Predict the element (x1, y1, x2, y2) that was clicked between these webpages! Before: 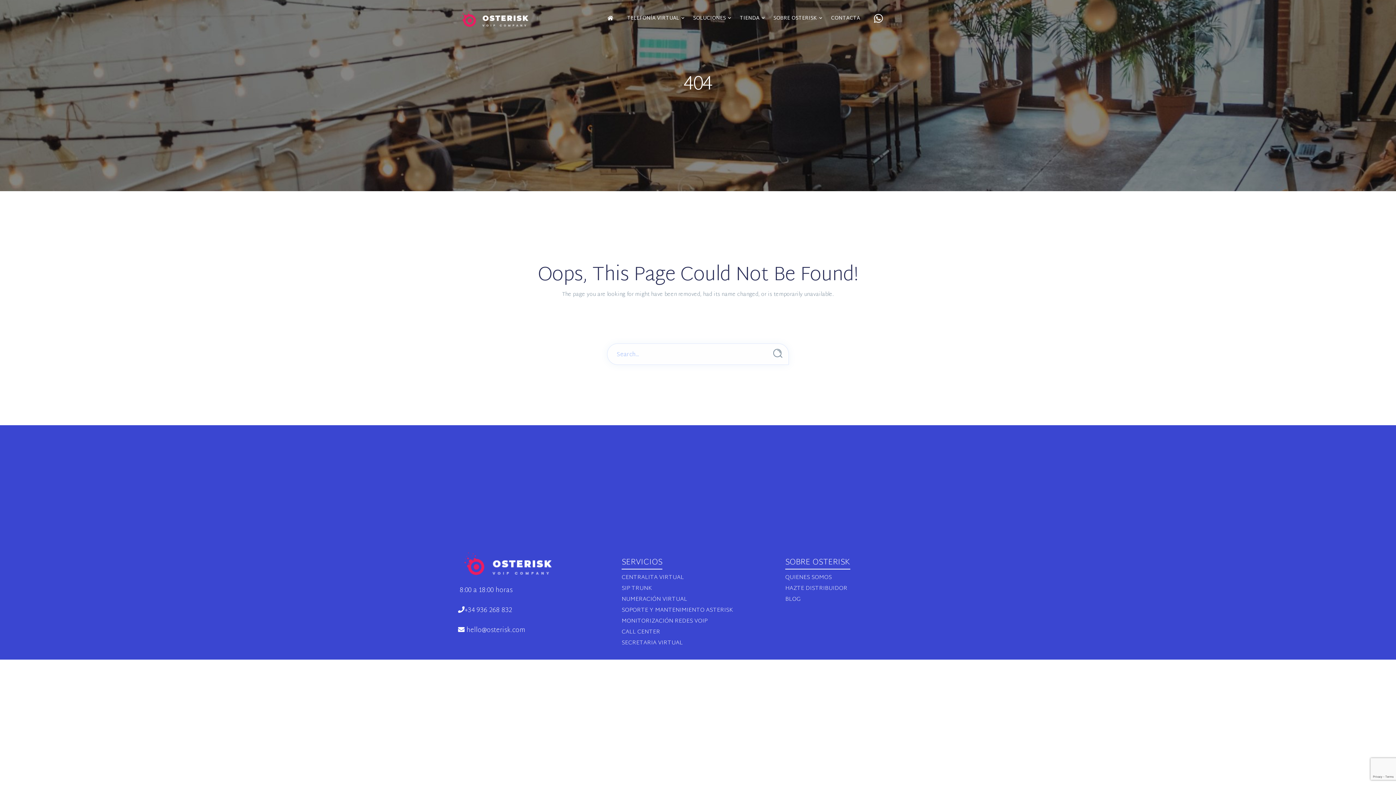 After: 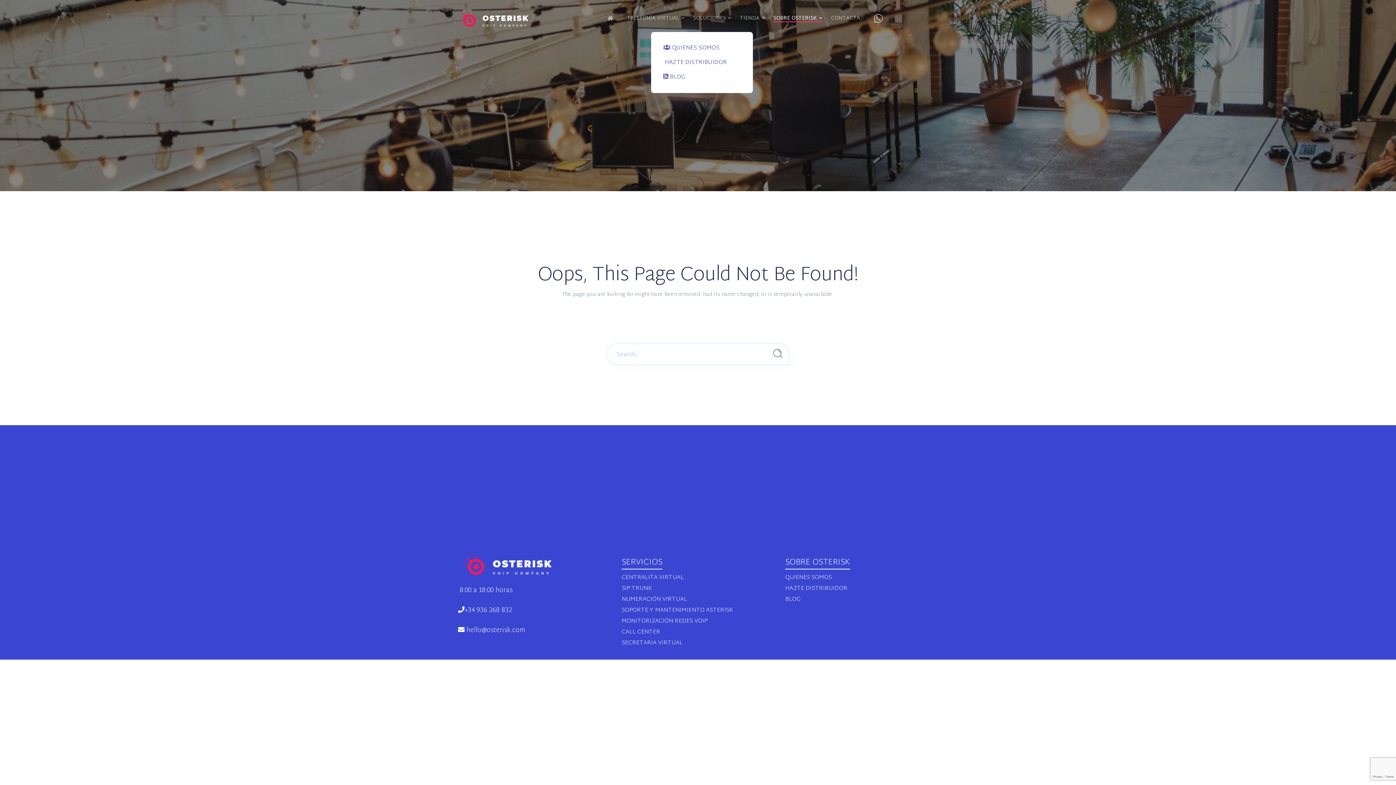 Action: label: SOBRE OSTERISK bbox: (766, 11, 824, 25)